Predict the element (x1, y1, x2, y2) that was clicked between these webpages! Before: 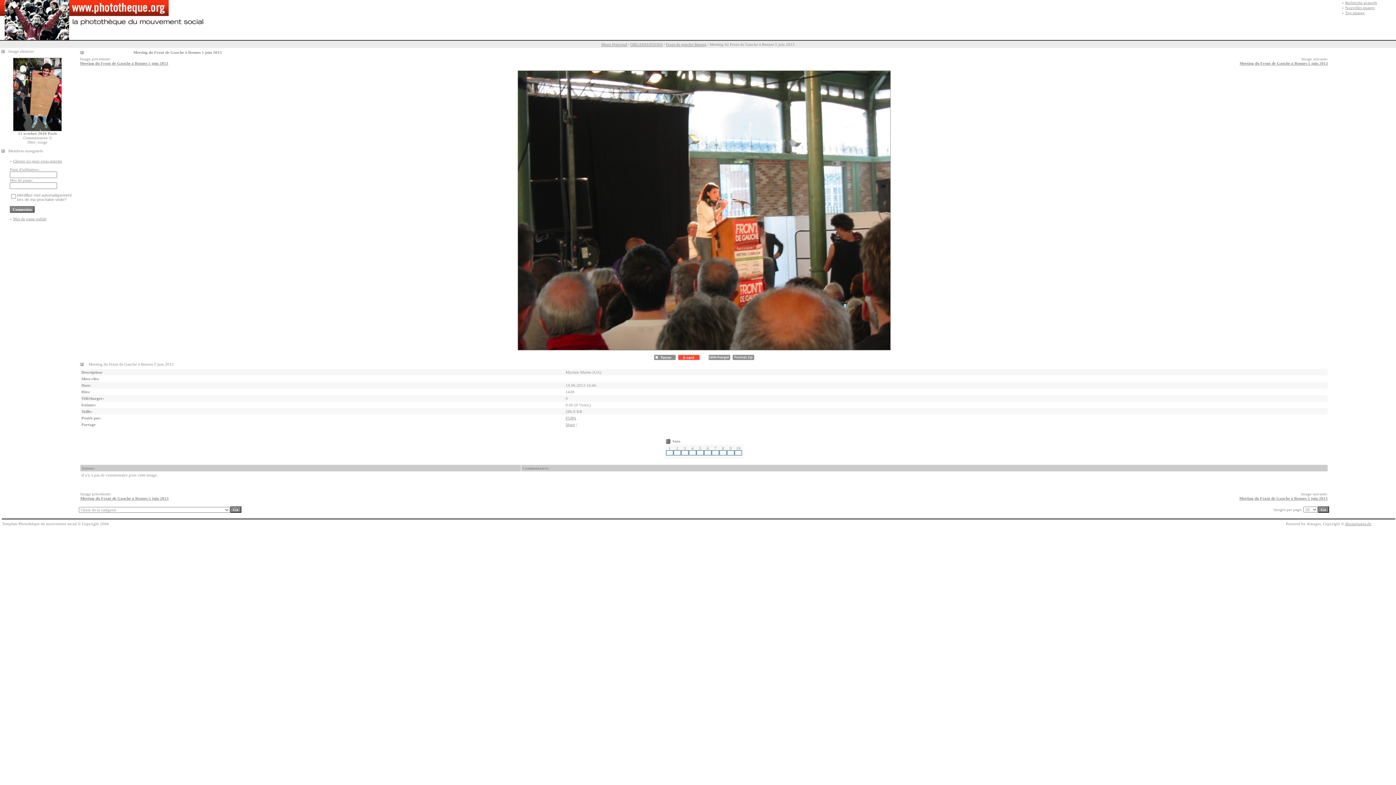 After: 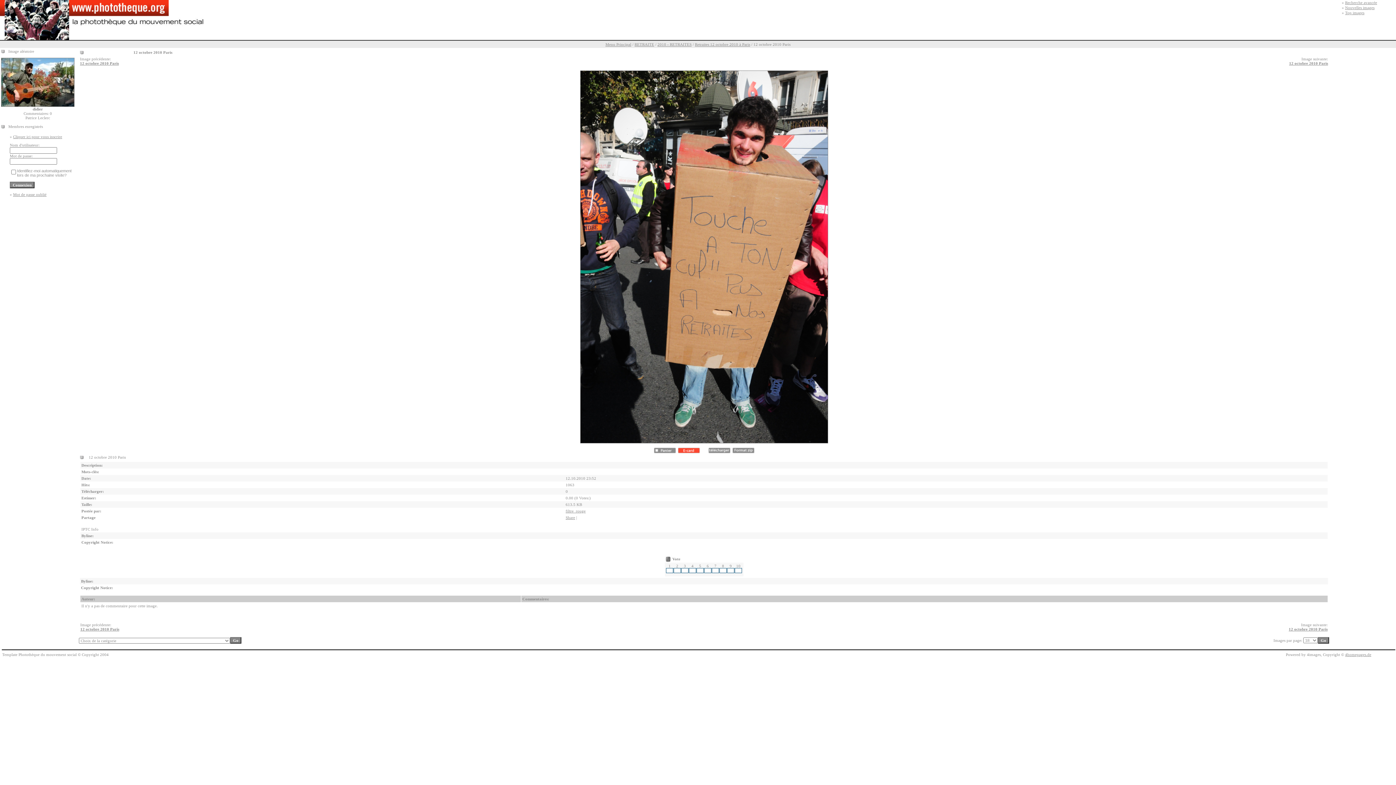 Action: bbox: (13, 127, 61, 132)